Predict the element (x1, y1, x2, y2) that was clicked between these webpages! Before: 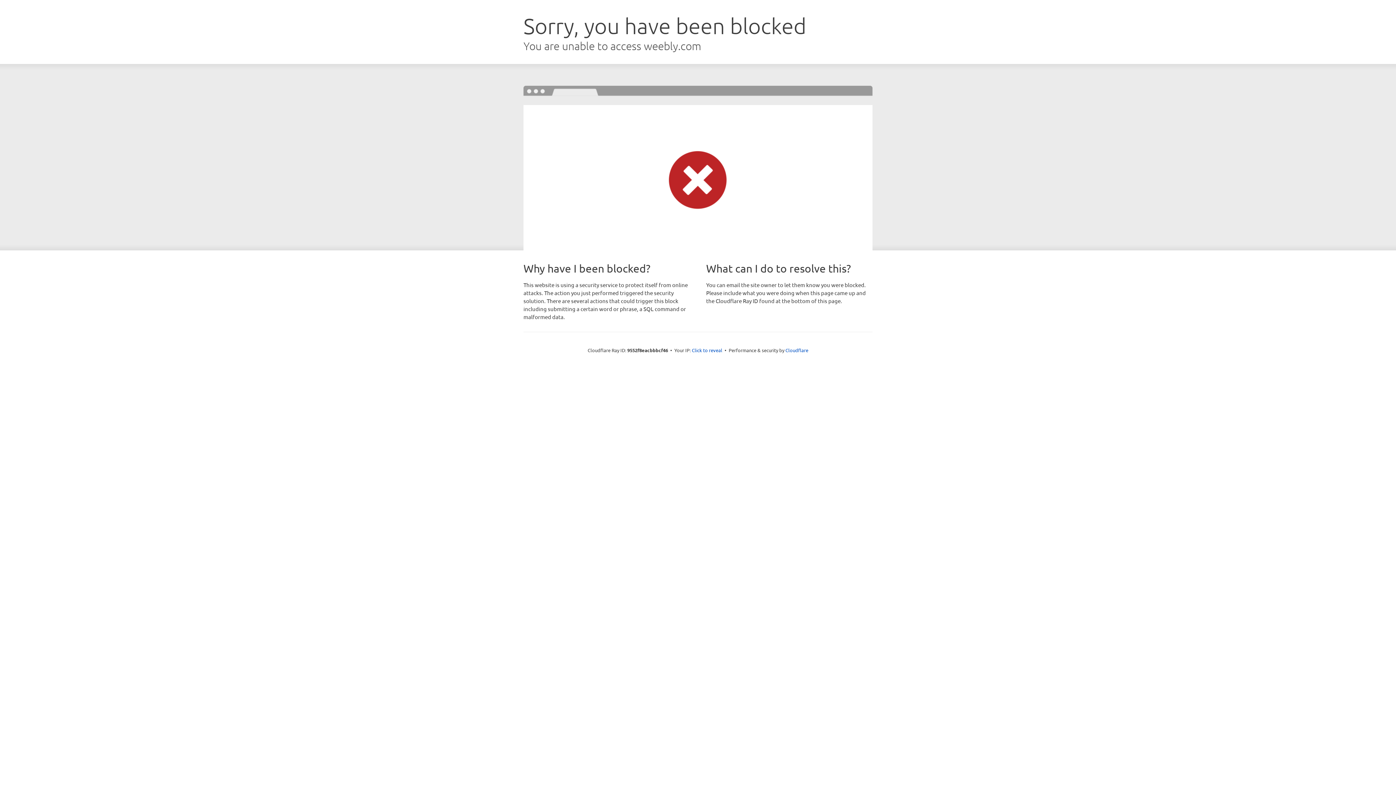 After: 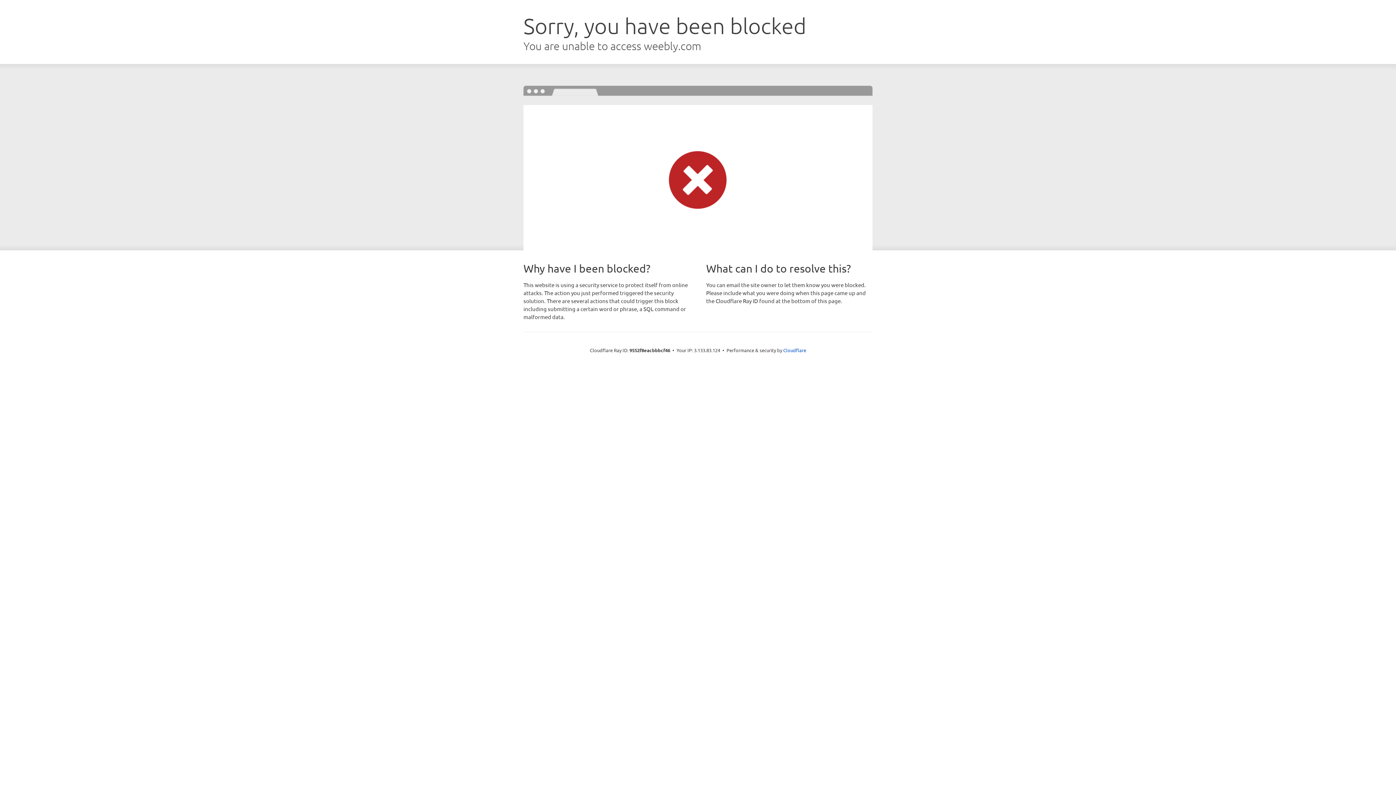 Action: label: Click to reveal bbox: (692, 346, 722, 353)